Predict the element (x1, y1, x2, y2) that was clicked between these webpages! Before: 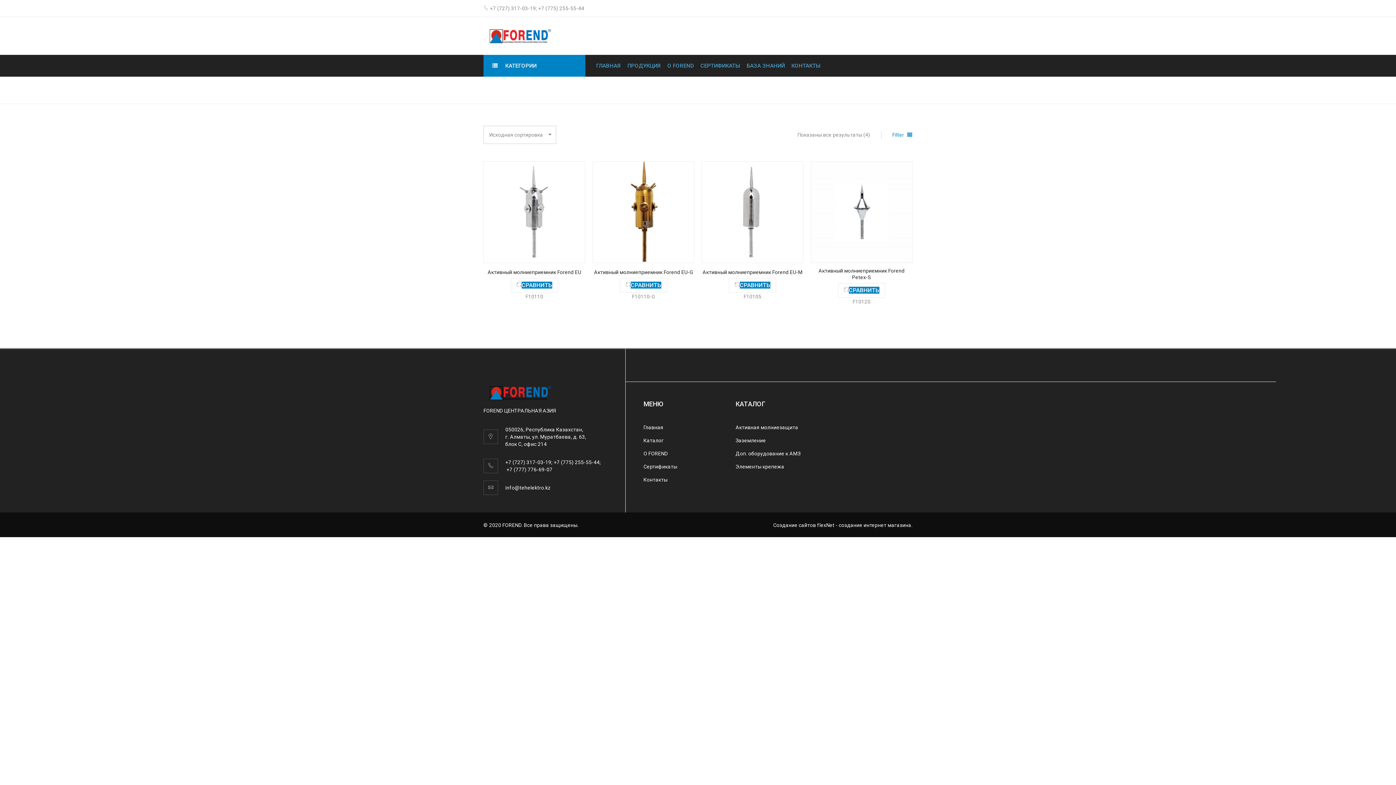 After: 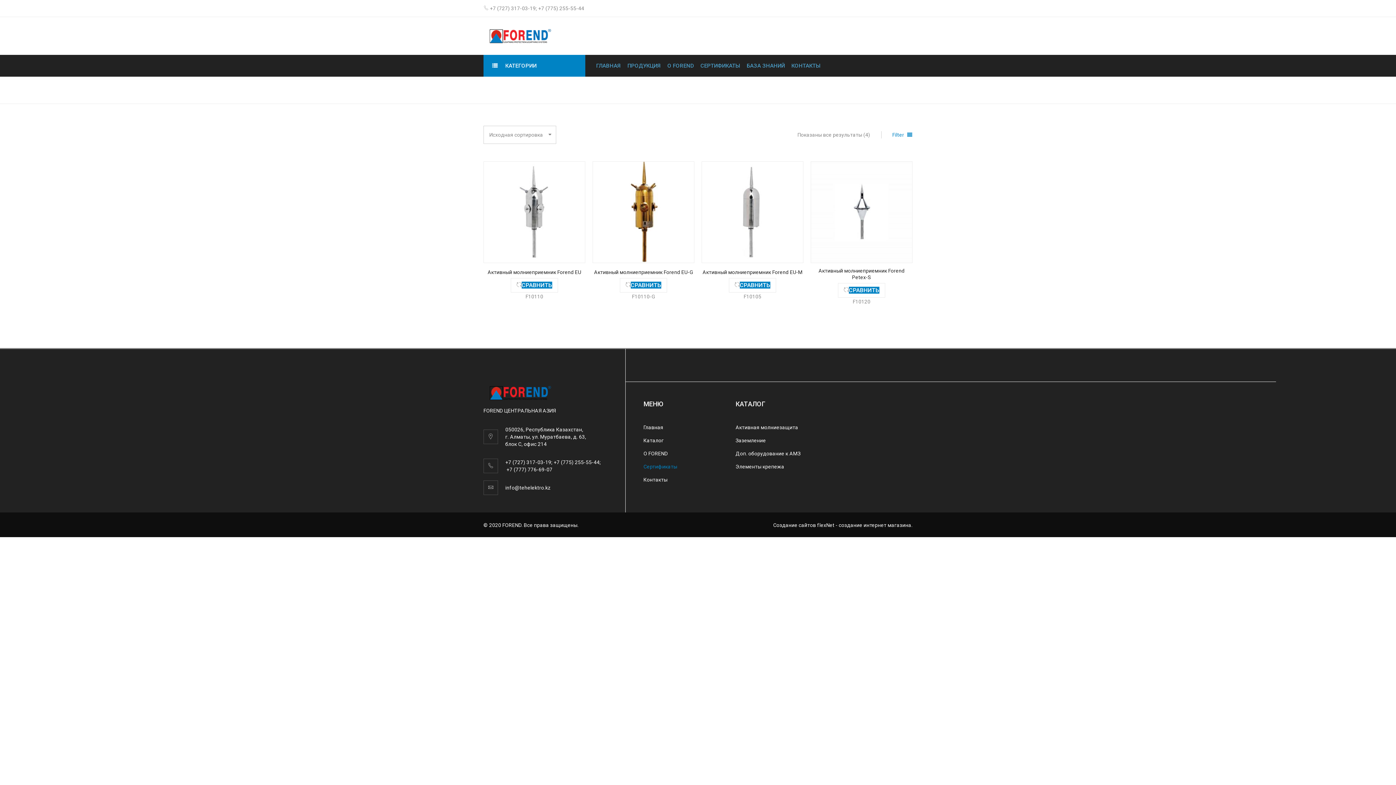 Action: label: Сертификаты bbox: (643, 464, 677, 469)